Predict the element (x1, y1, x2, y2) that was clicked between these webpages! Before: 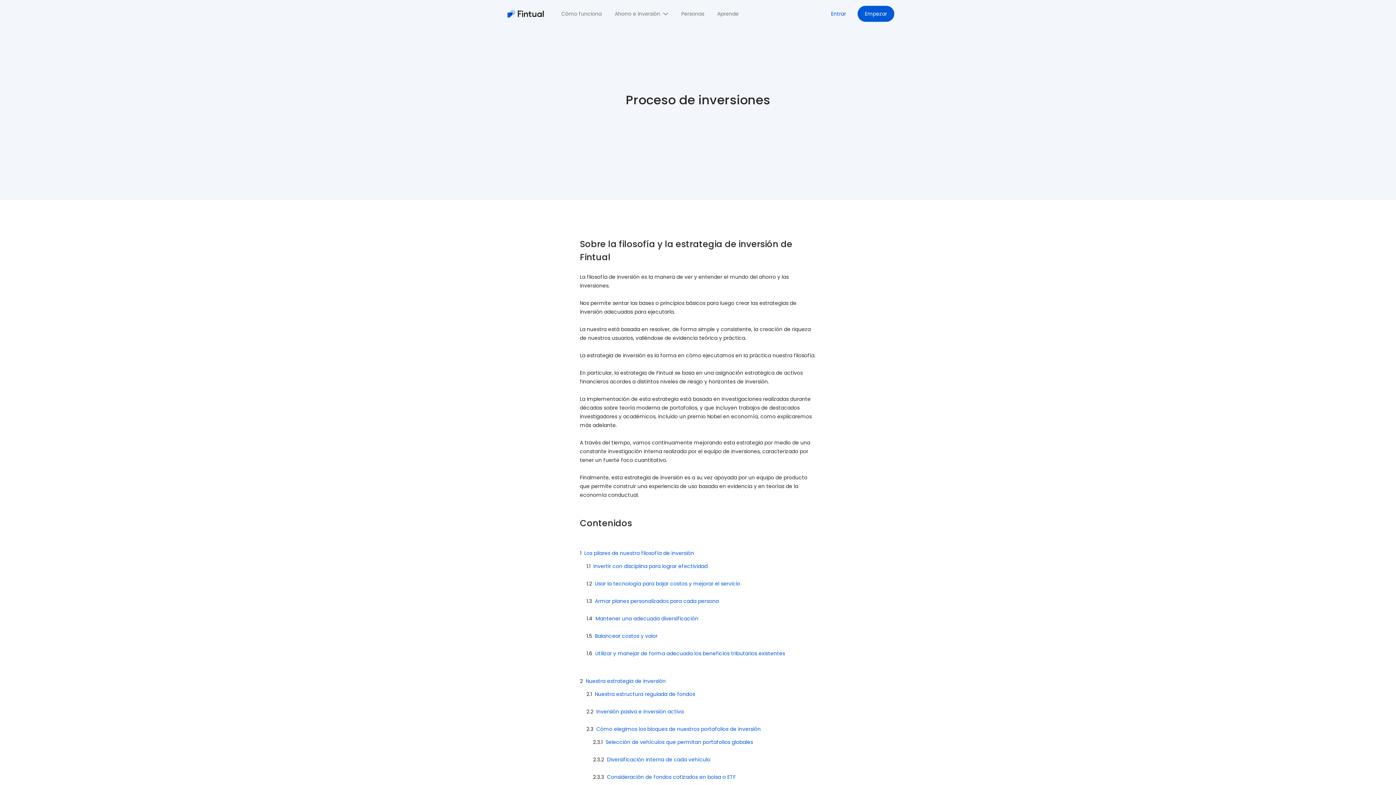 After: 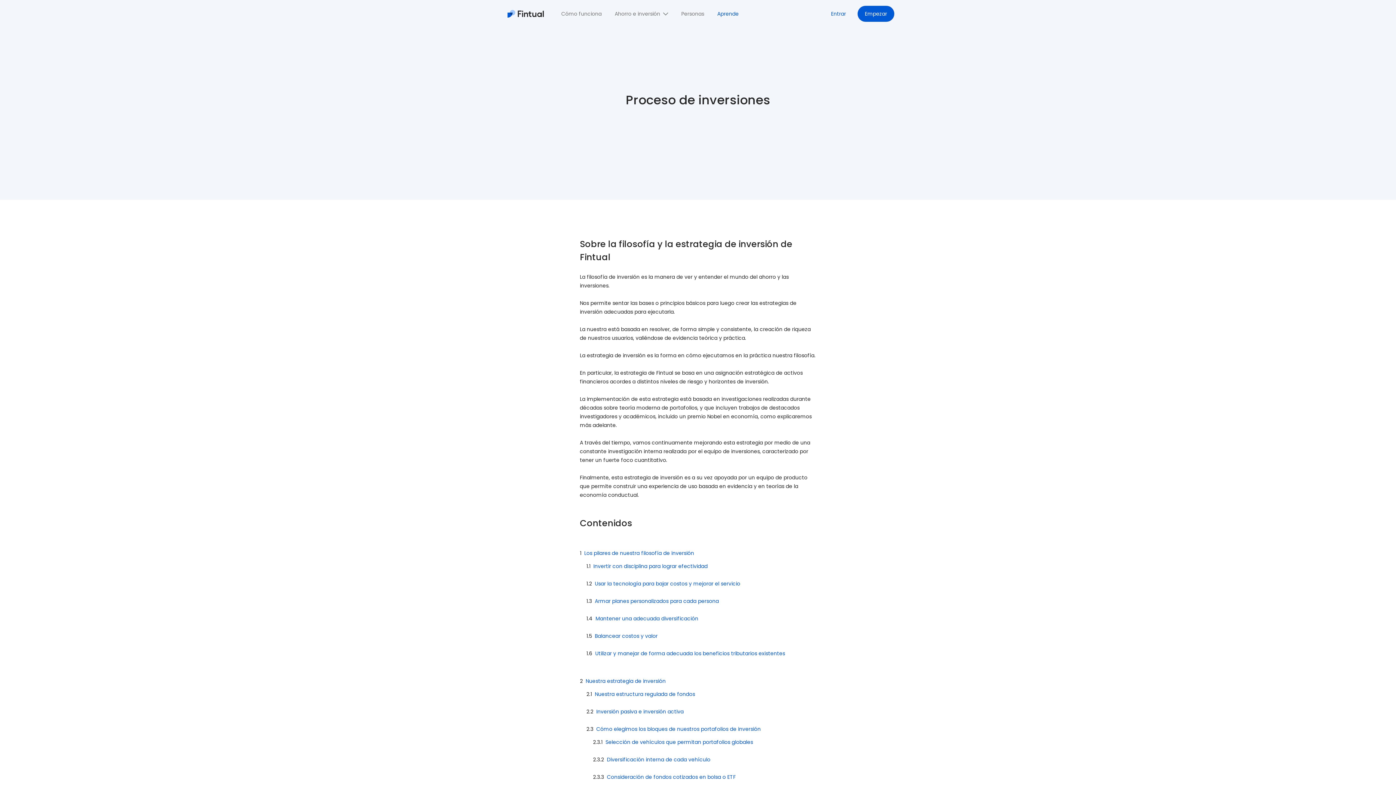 Action: label: Aprende bbox: (711, 7, 744, 20)